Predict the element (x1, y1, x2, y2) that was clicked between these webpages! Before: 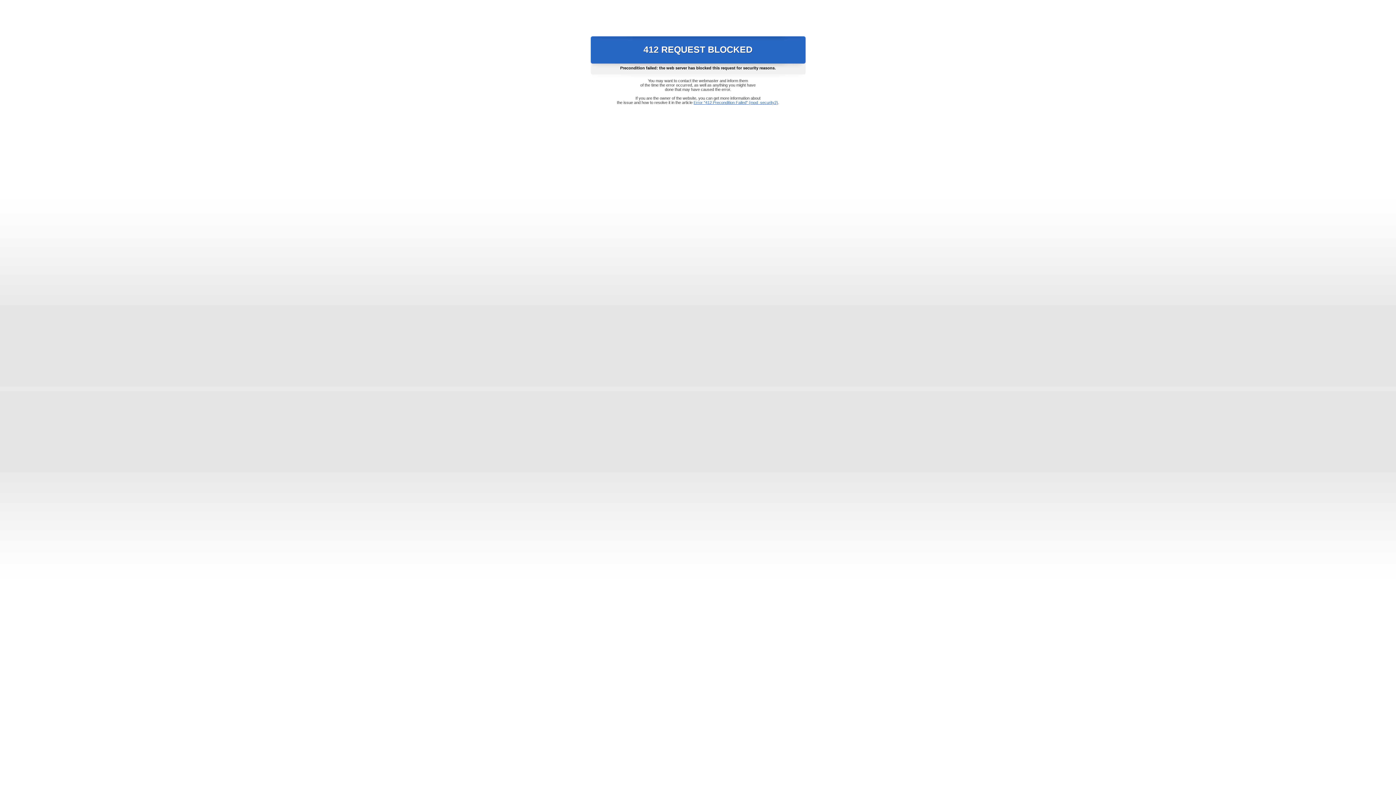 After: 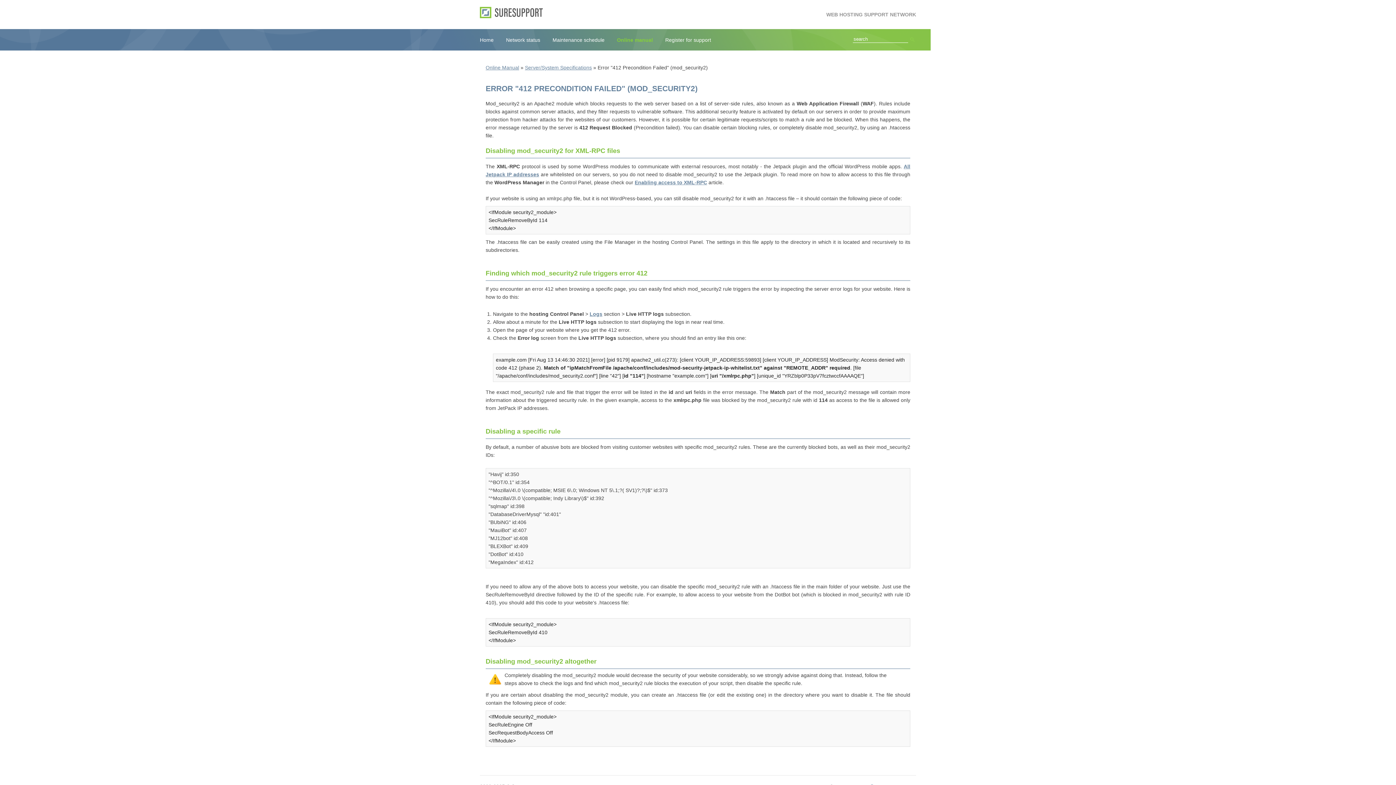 Action: bbox: (693, 100, 778, 104) label: Error "412 Precondition Failed" (mod_security2)